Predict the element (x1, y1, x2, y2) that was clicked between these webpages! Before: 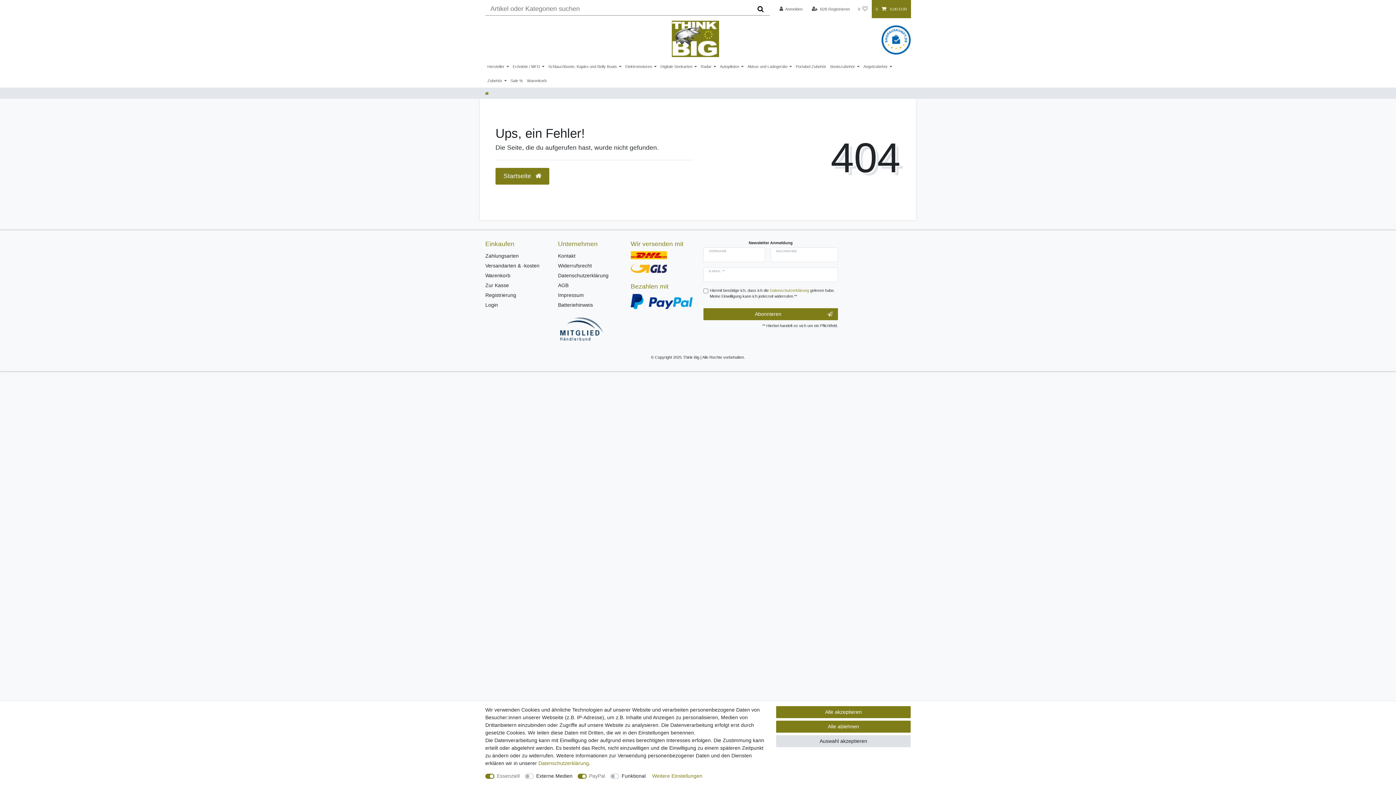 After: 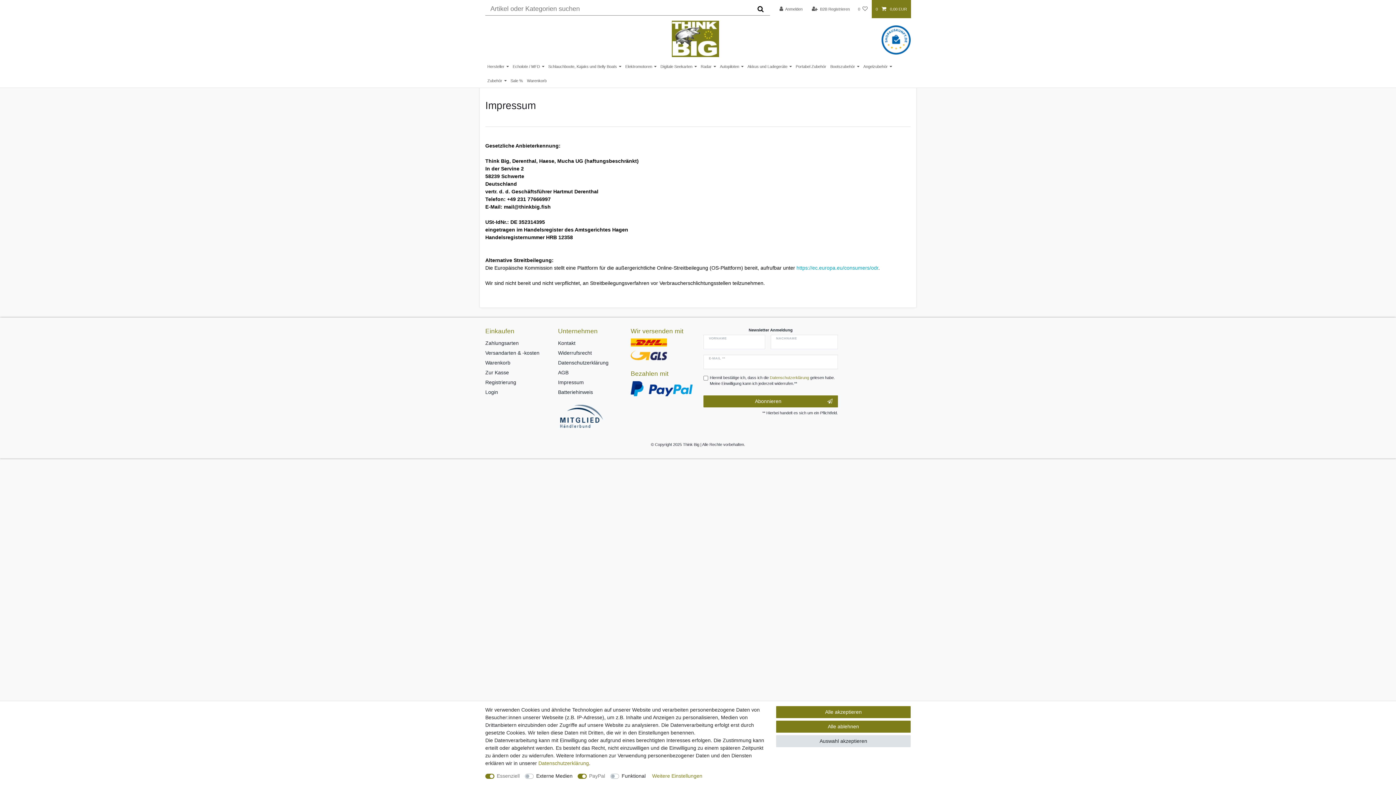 Action: bbox: (558, 291, 584, 299) label: Impressum